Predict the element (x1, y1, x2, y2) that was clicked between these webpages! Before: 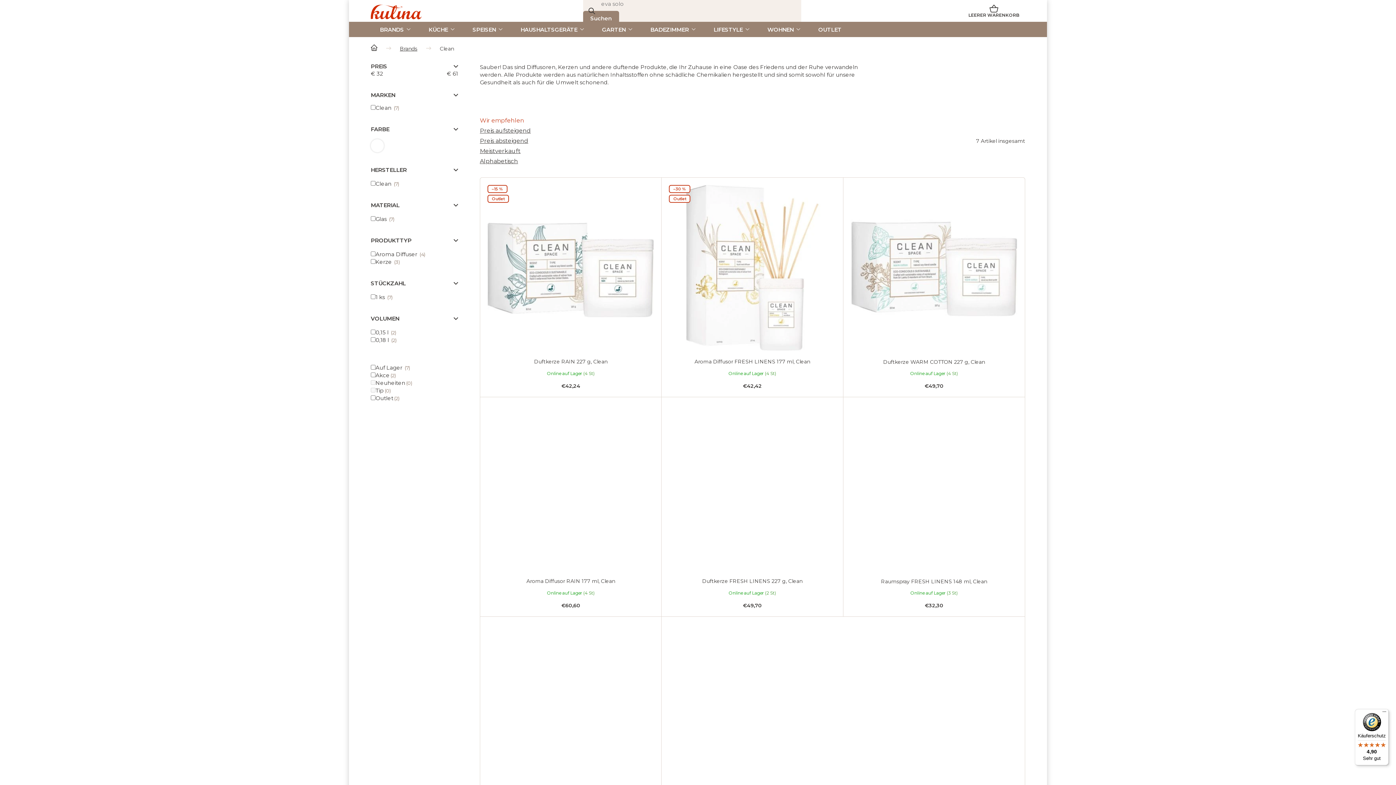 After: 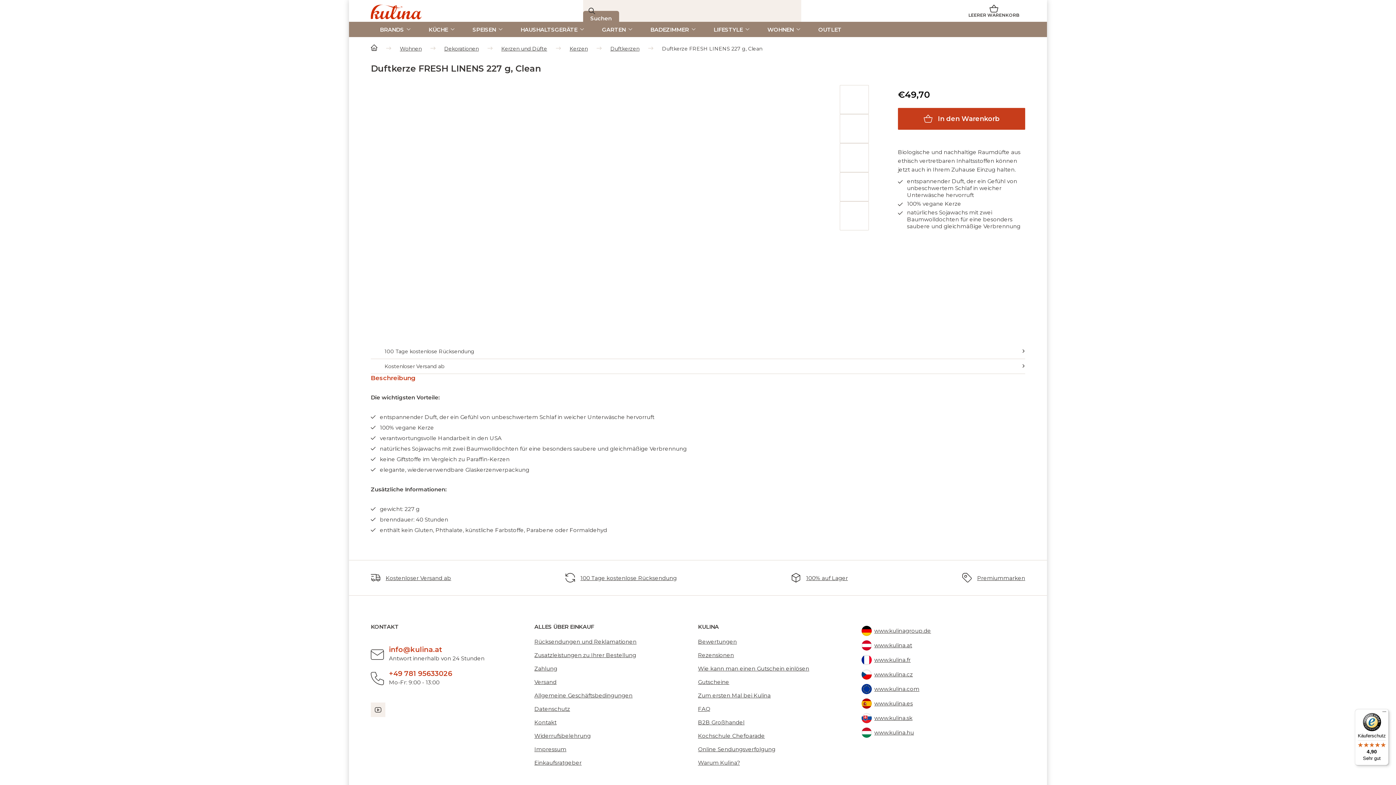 Action: label: Duftkerze FRESH LINENS 227 g, Clean bbox: (669, 578, 835, 584)